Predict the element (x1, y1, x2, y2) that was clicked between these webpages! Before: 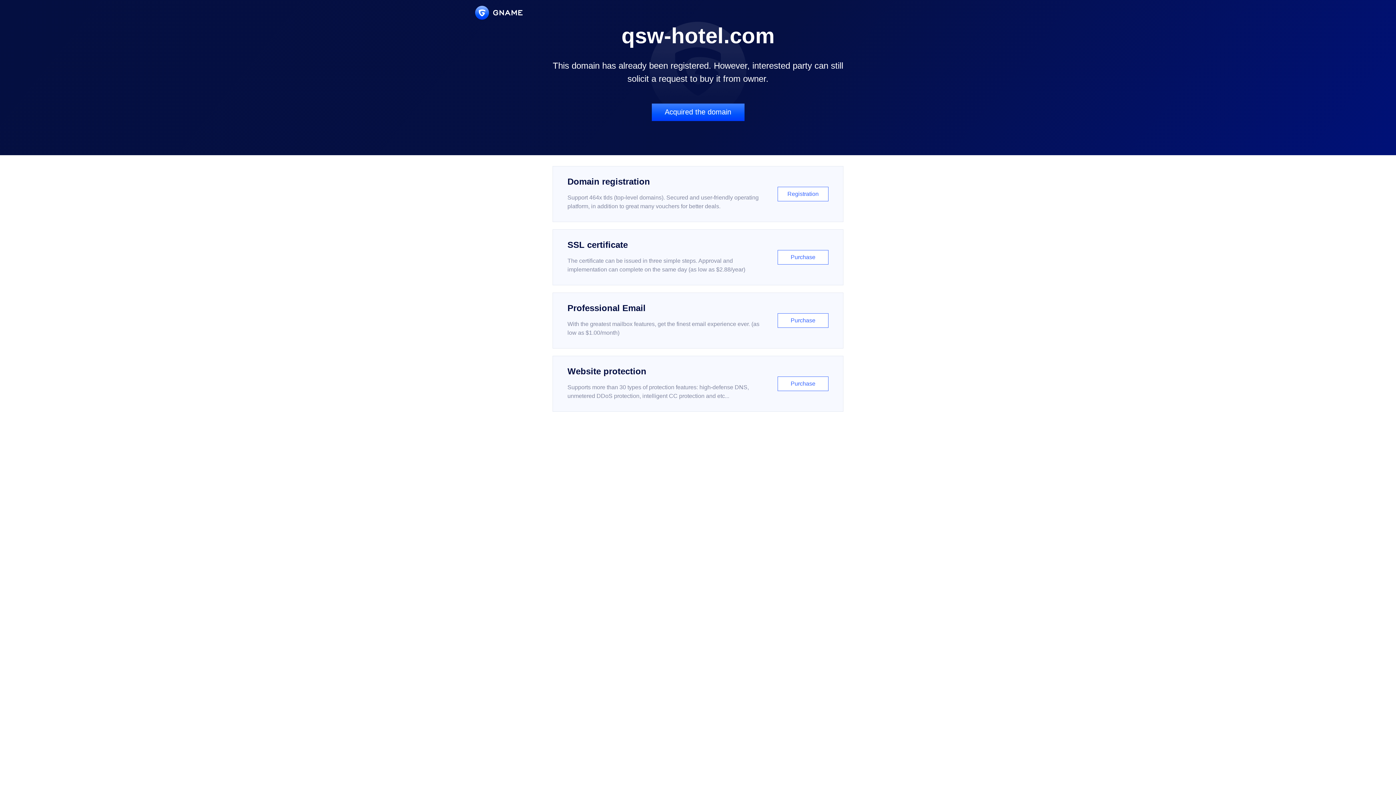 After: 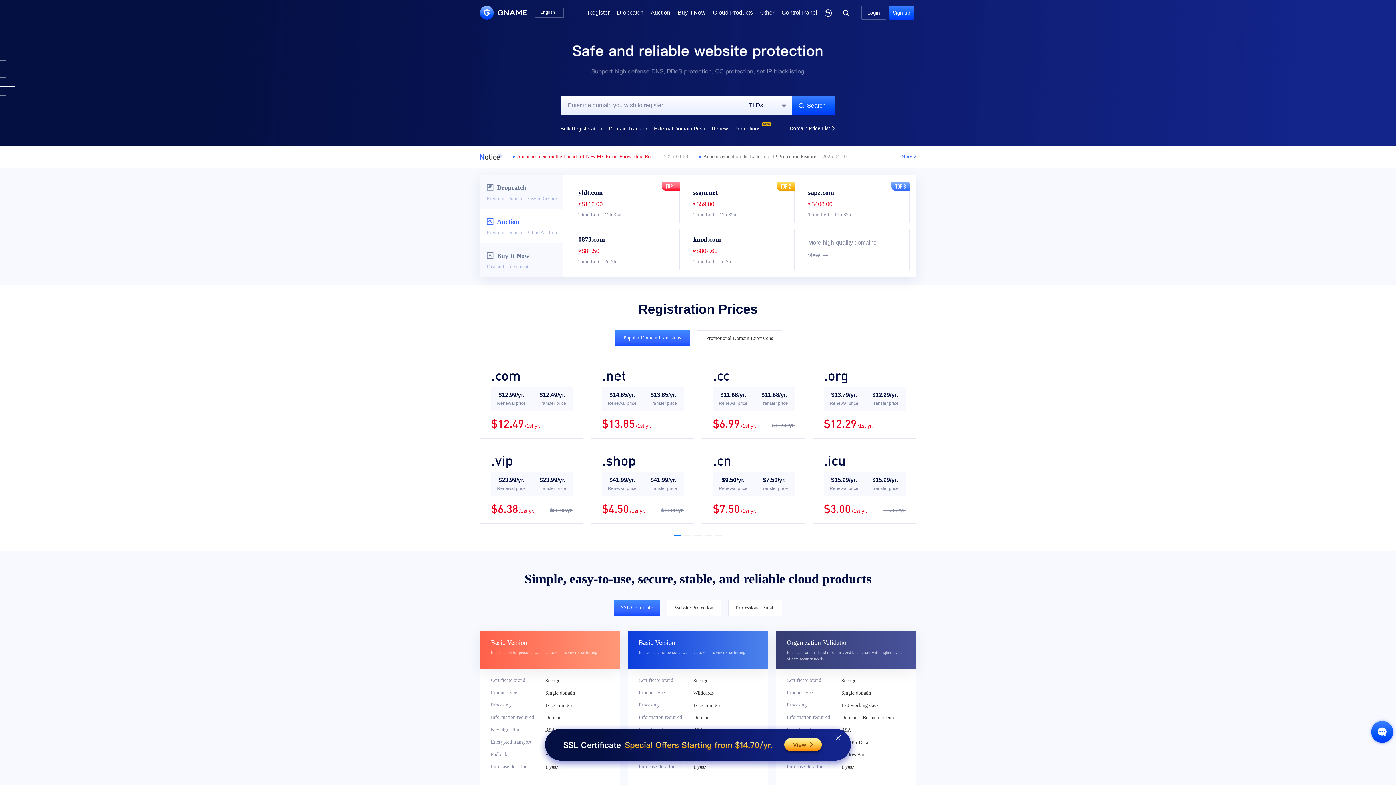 Action: bbox: (475, 5, 522, 19)